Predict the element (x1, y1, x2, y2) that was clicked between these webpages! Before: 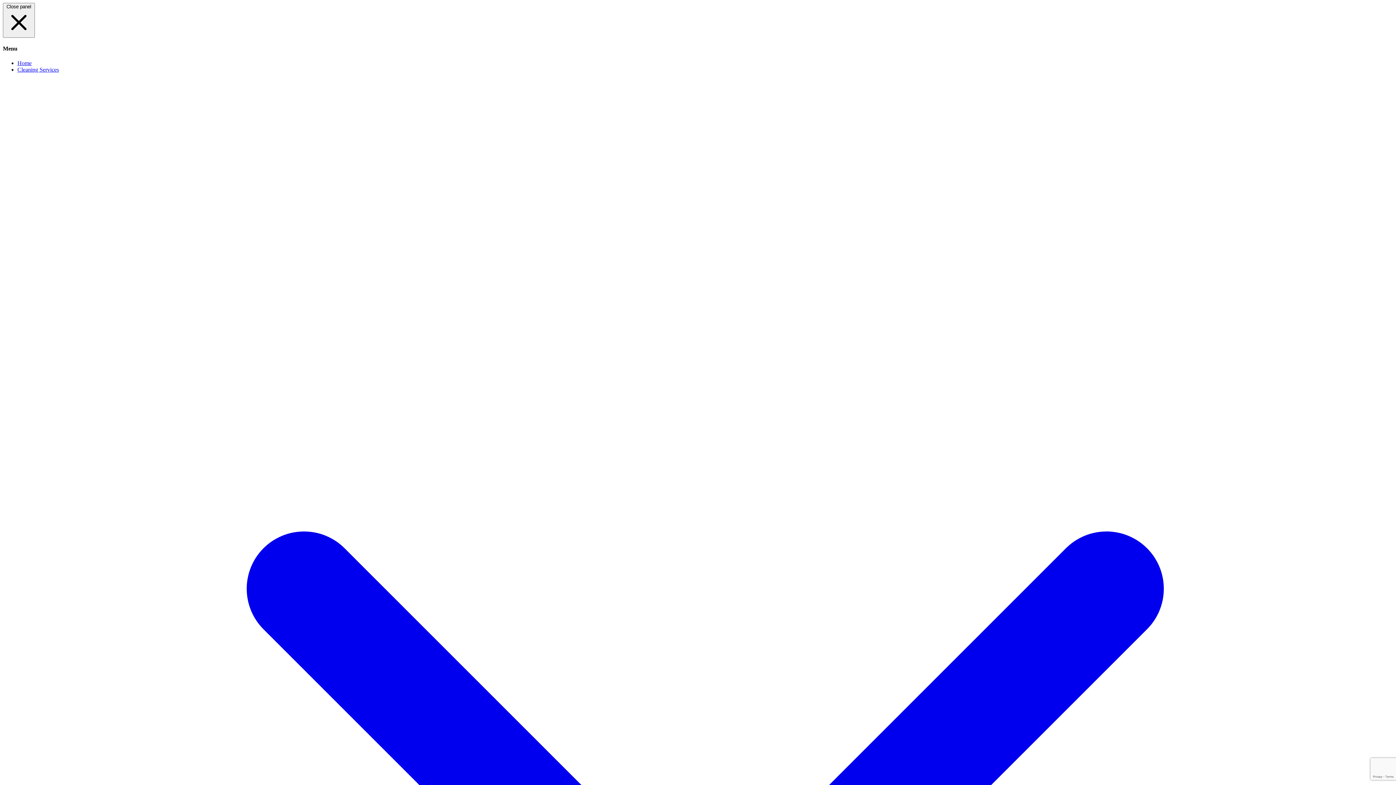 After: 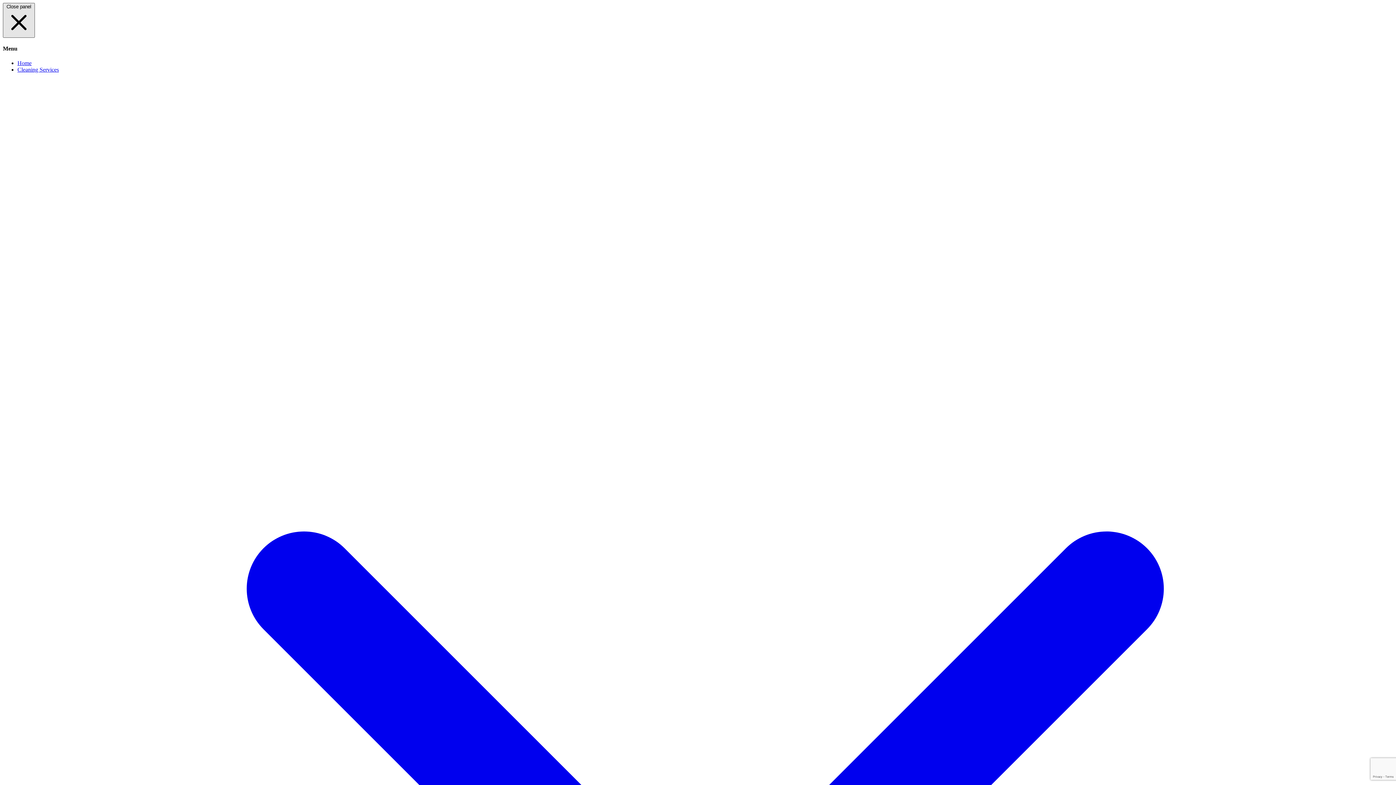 Action: label: Close panel  bbox: (2, 2, 34, 37)